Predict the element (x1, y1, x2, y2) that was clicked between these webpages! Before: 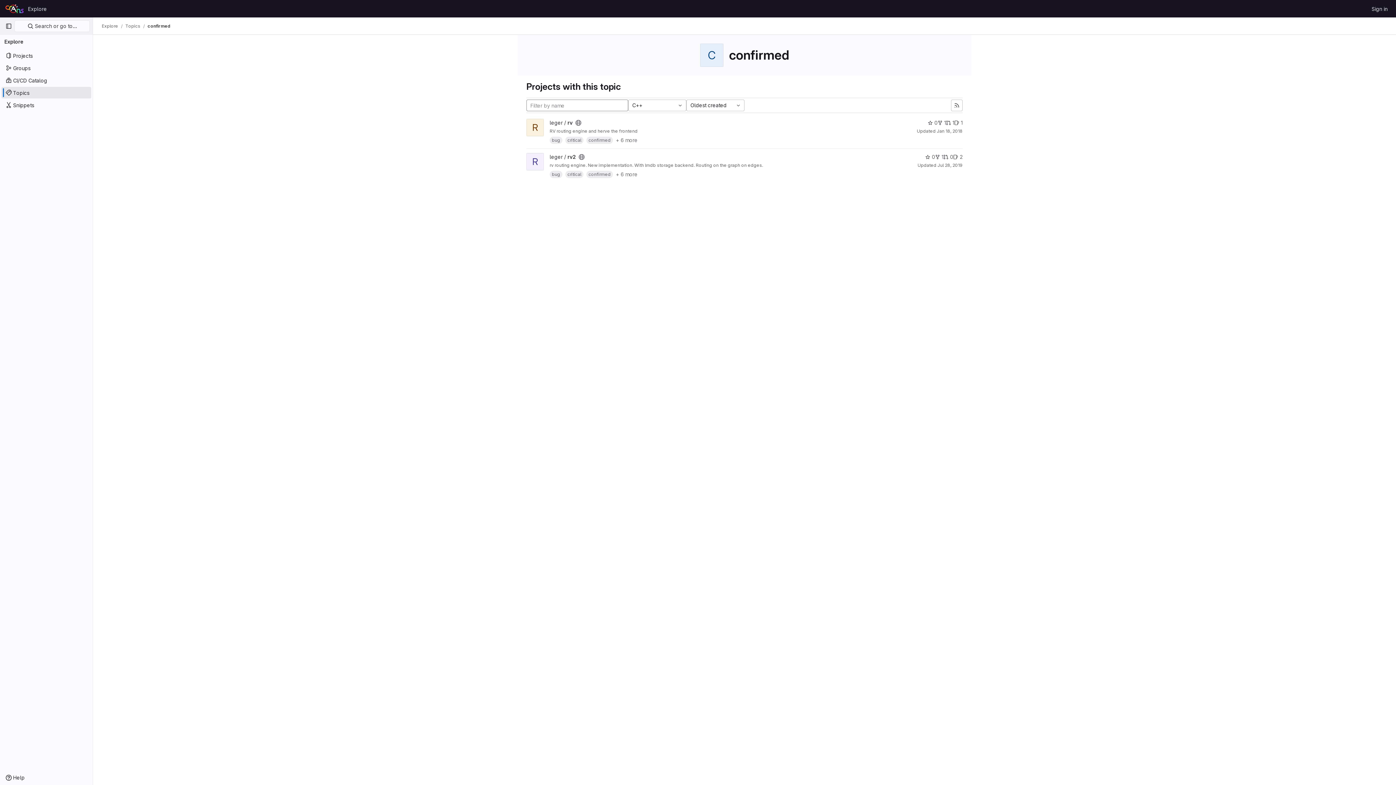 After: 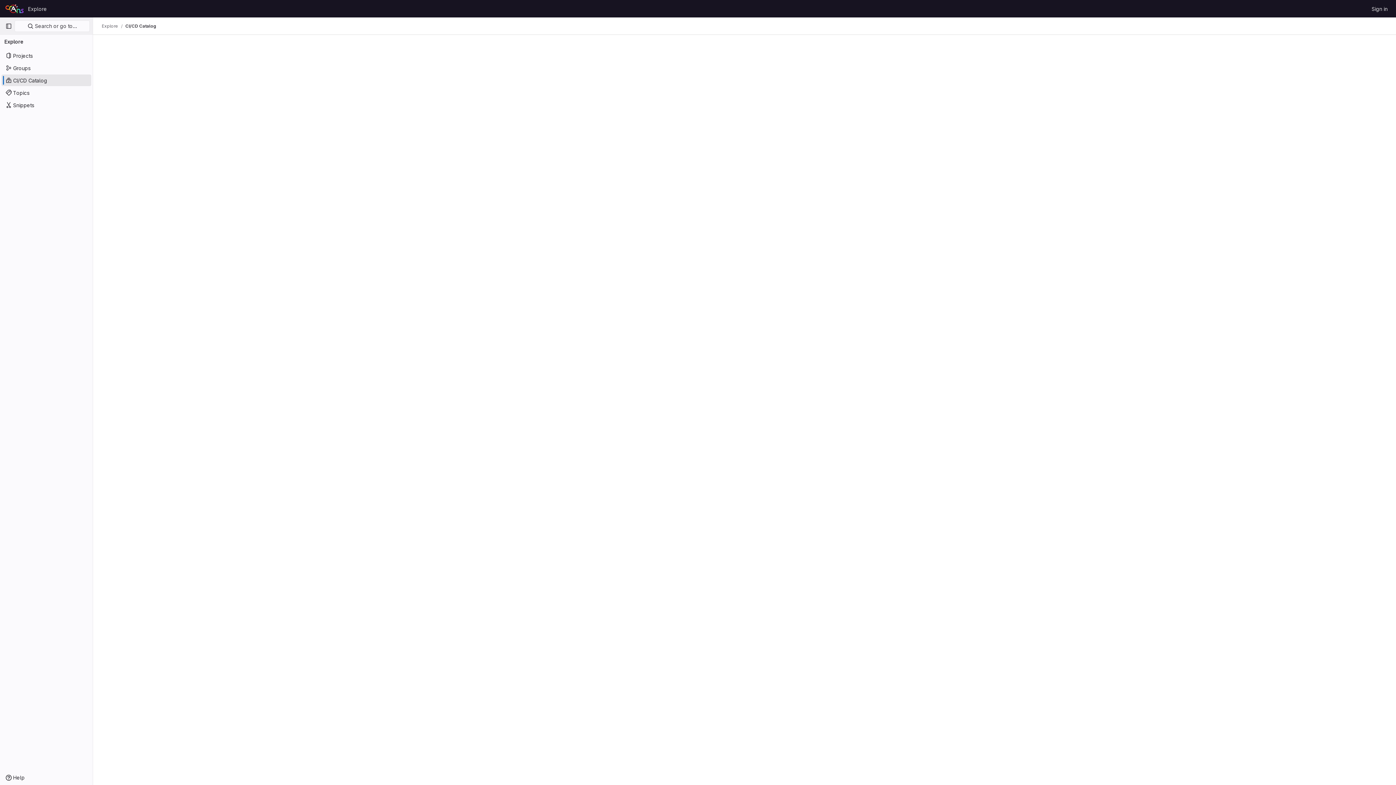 Action: bbox: (1, 74, 91, 86) label: CI/CD Catalog